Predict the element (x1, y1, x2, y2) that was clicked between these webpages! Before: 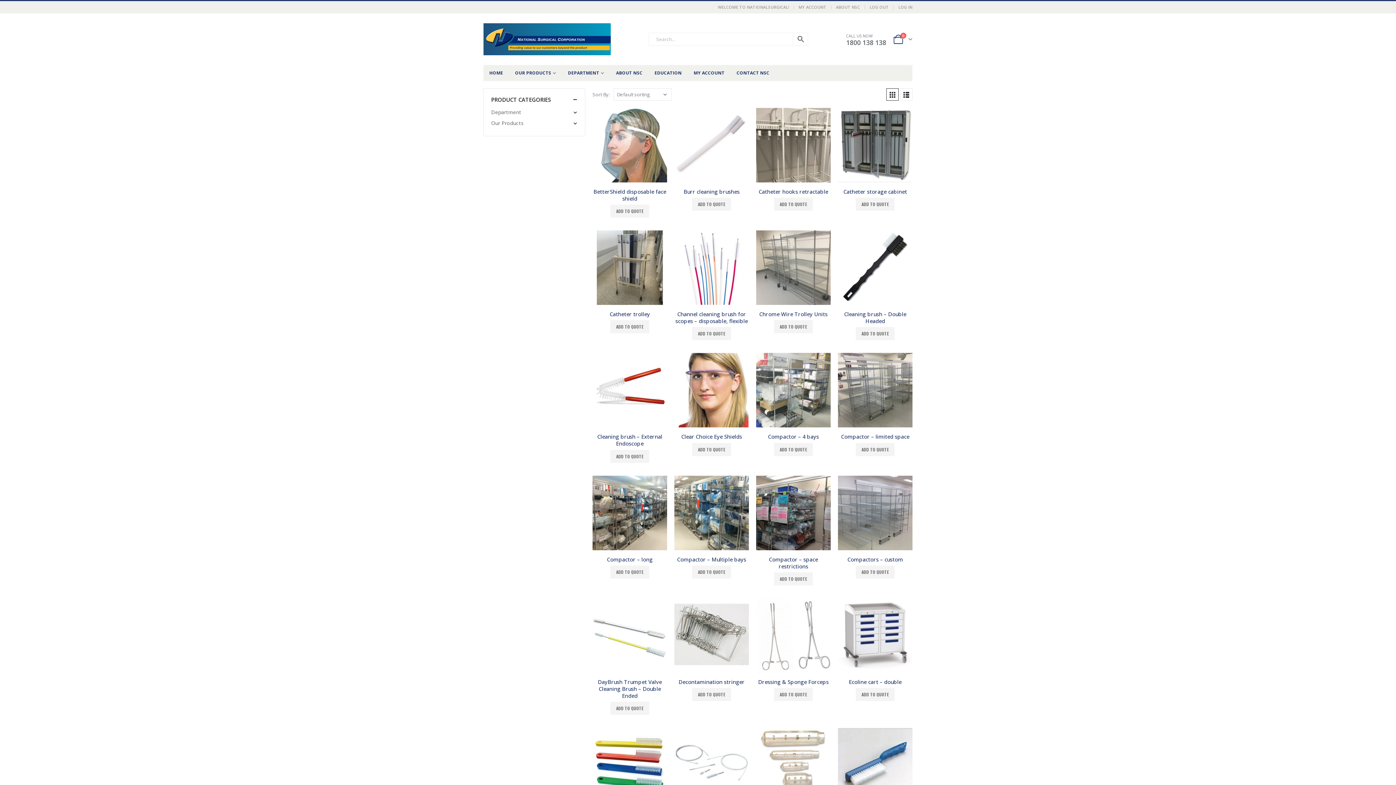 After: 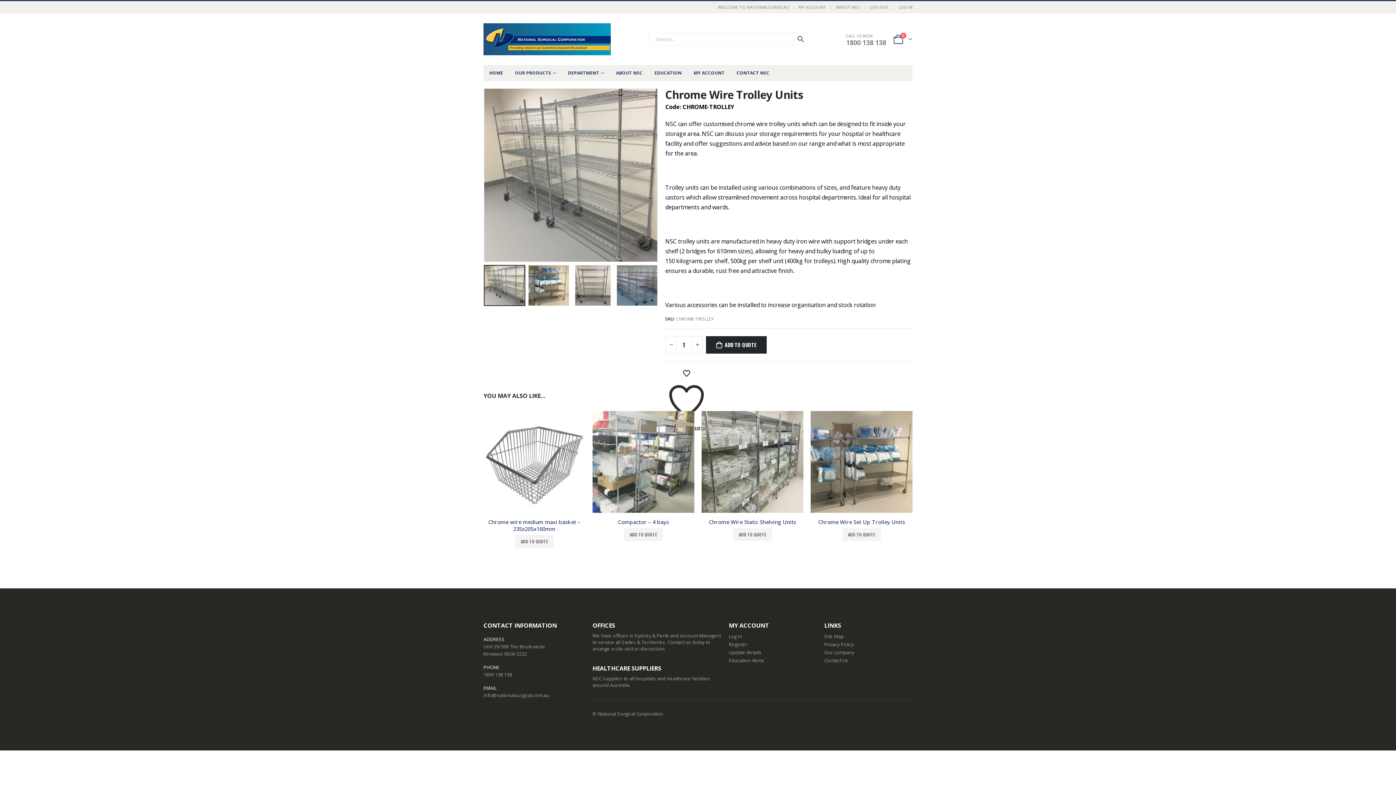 Action: label: product bbox: (756, 230, 830, 305)